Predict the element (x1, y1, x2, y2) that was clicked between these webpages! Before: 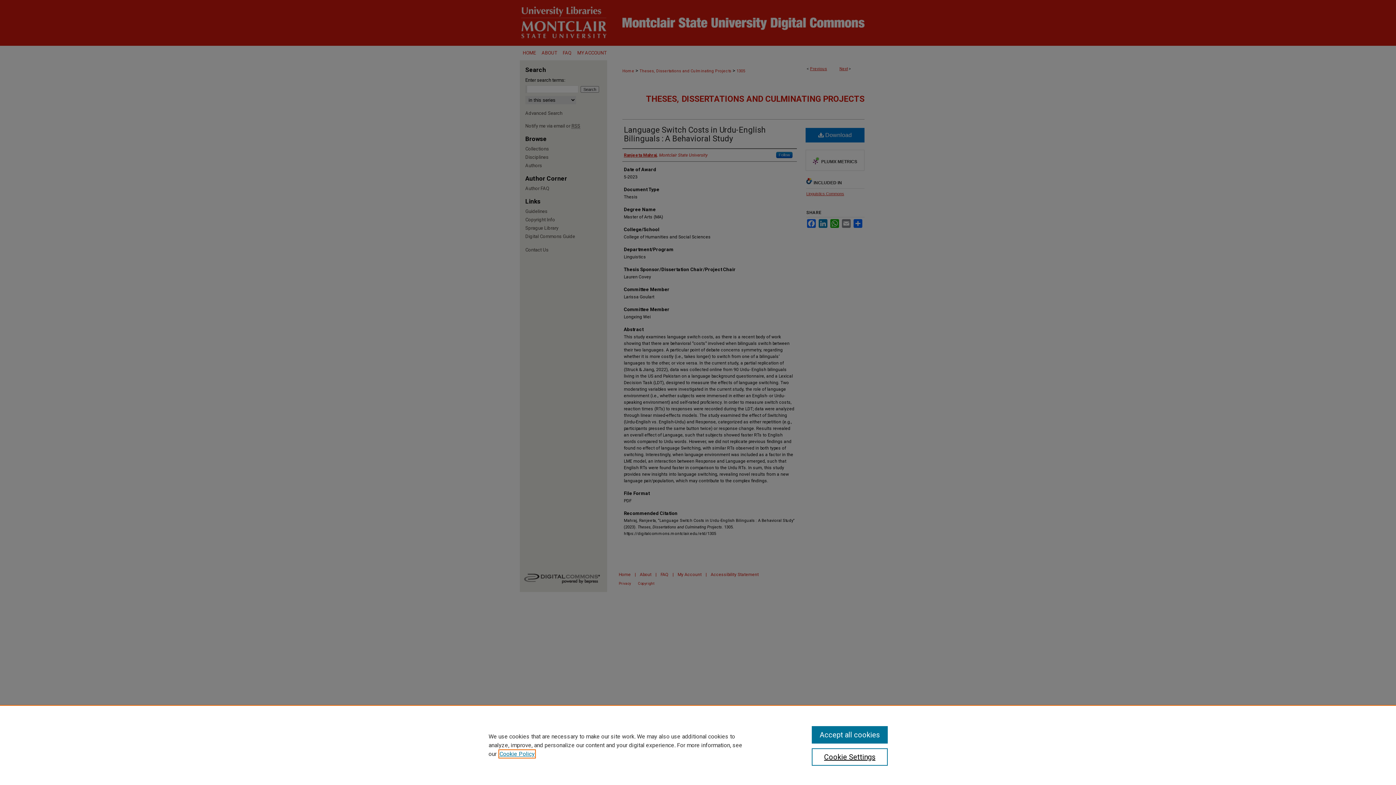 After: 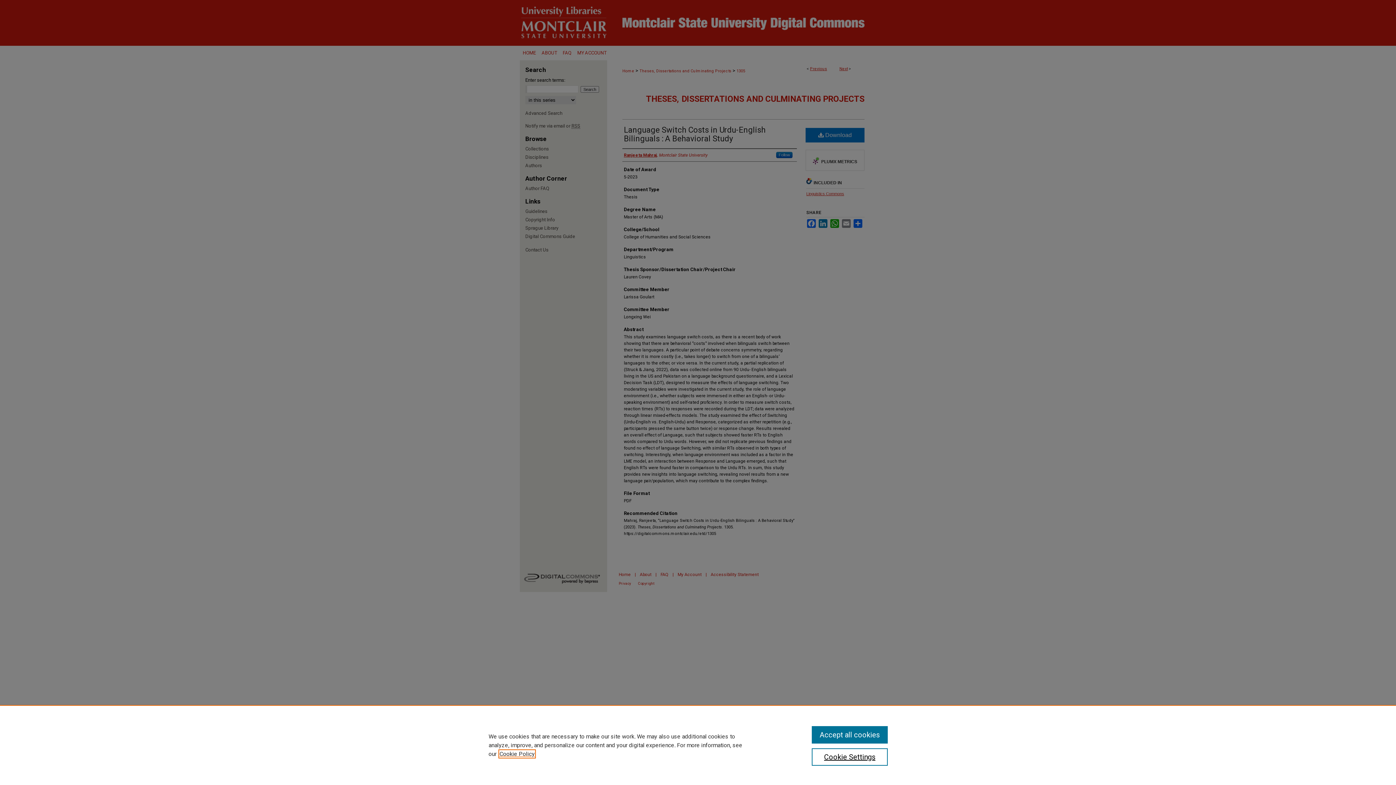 Action: label: , opens in a new tab bbox: (499, 750, 534, 757)